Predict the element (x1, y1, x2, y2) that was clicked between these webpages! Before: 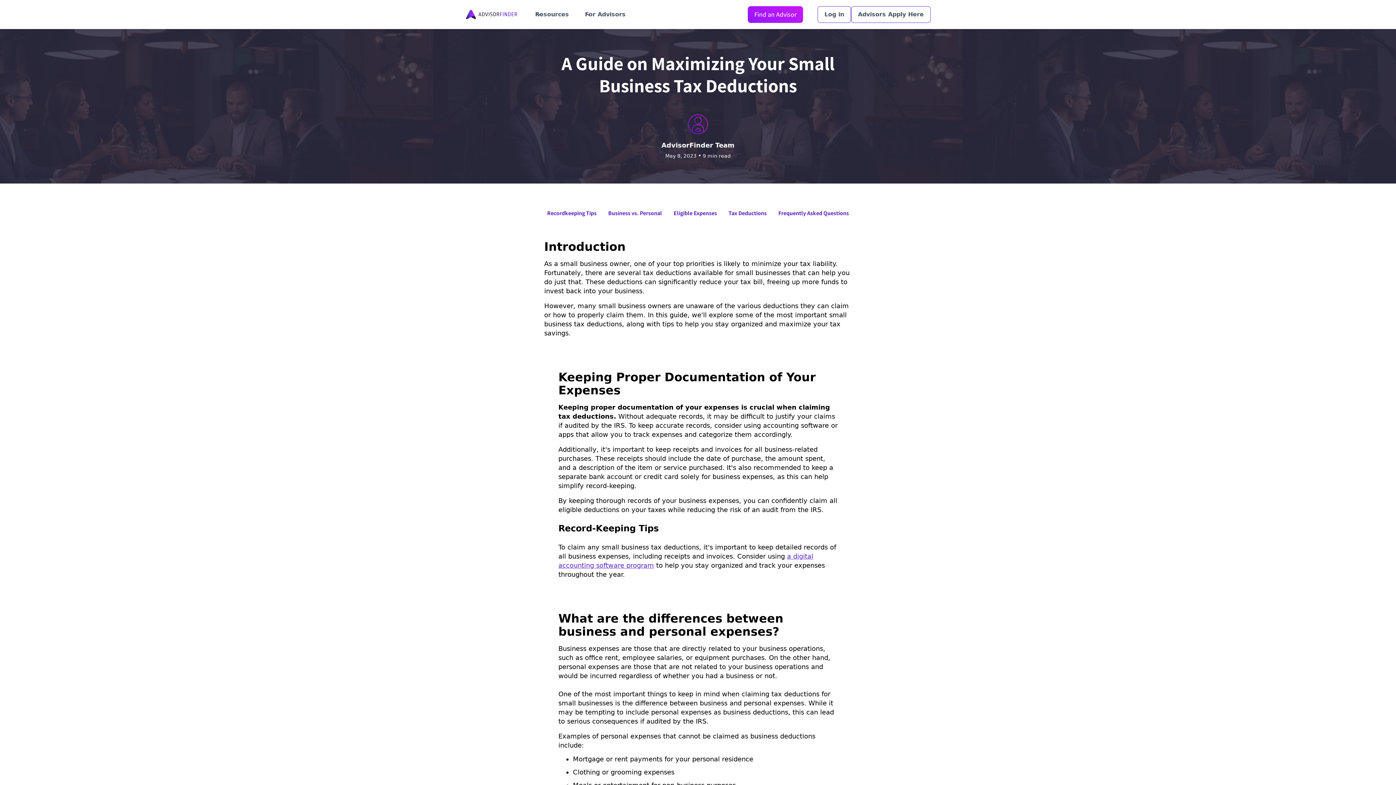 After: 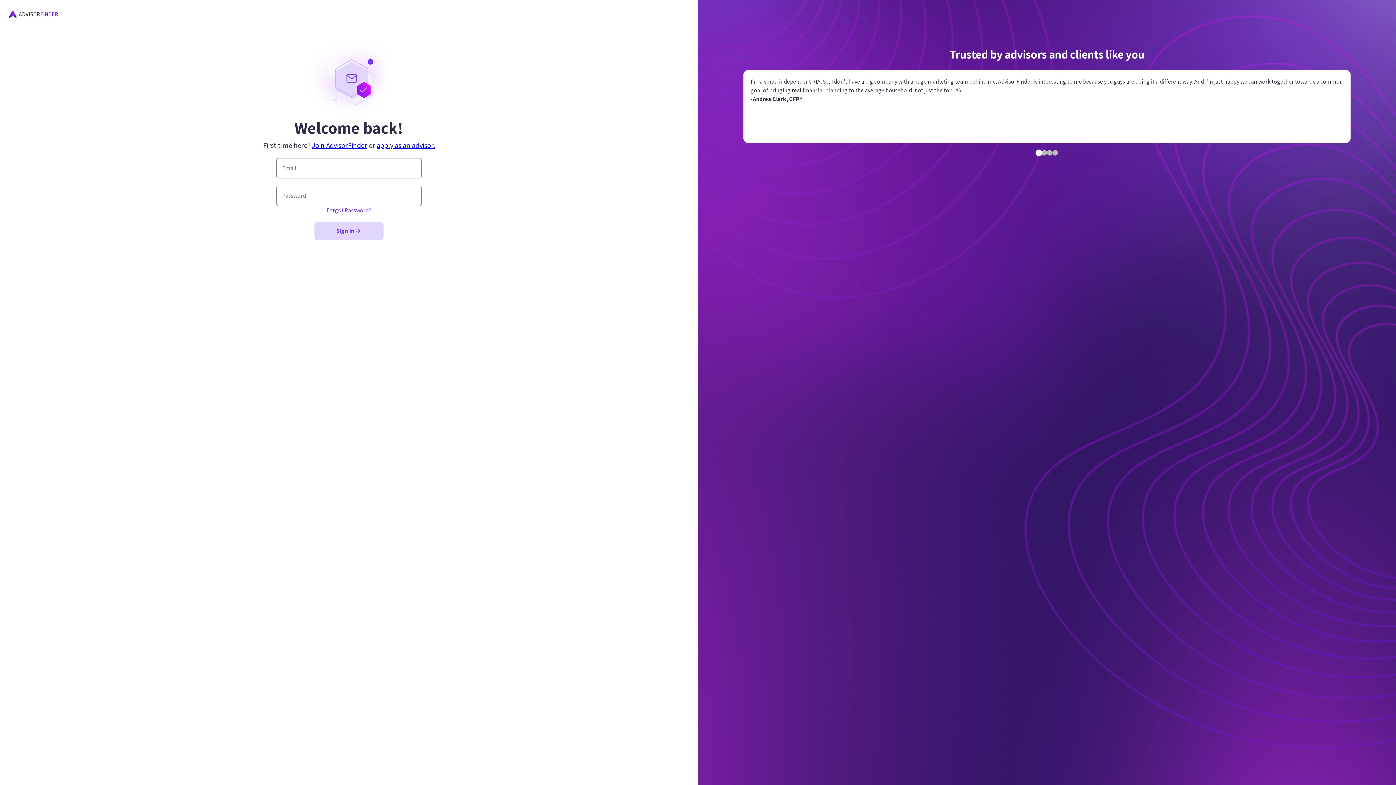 Action: label: Log in bbox: (817, 6, 851, 22)